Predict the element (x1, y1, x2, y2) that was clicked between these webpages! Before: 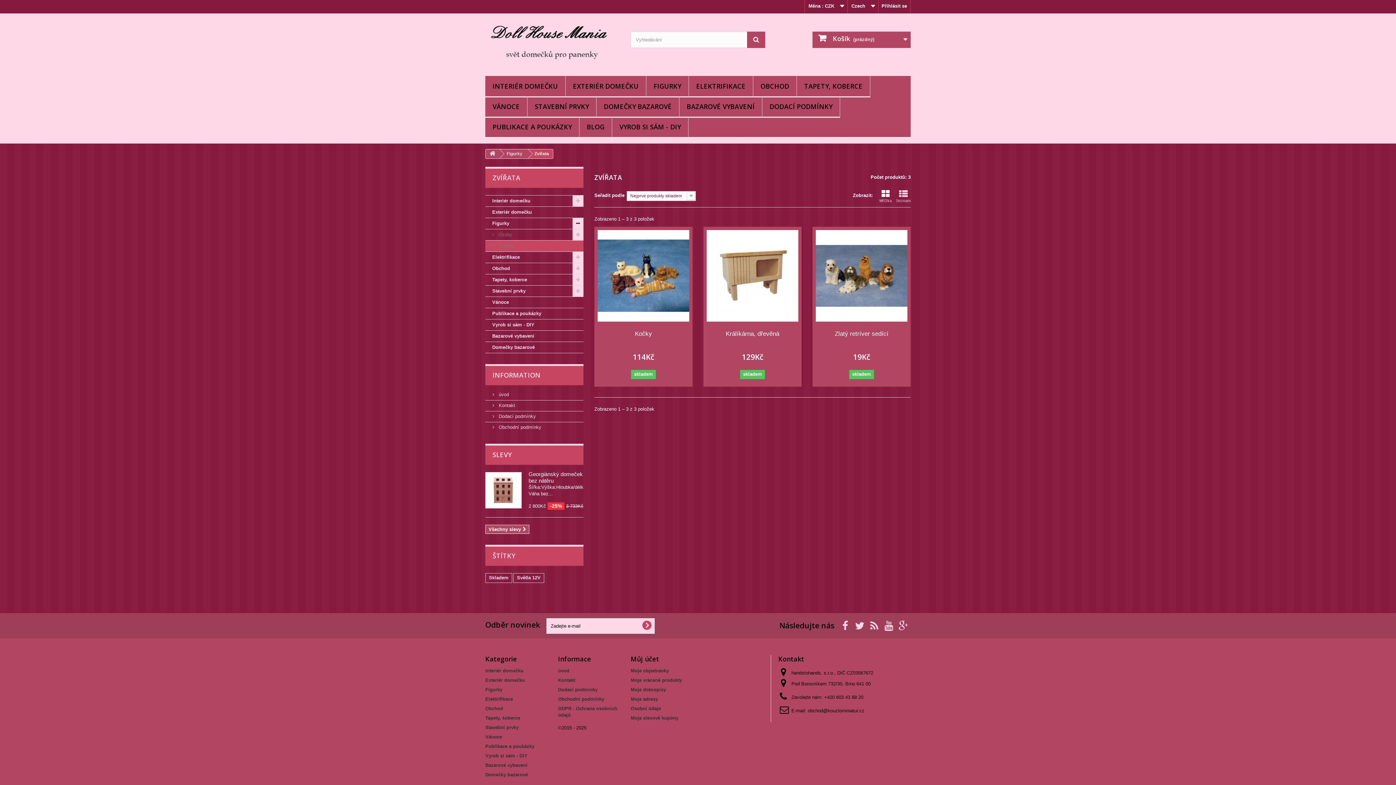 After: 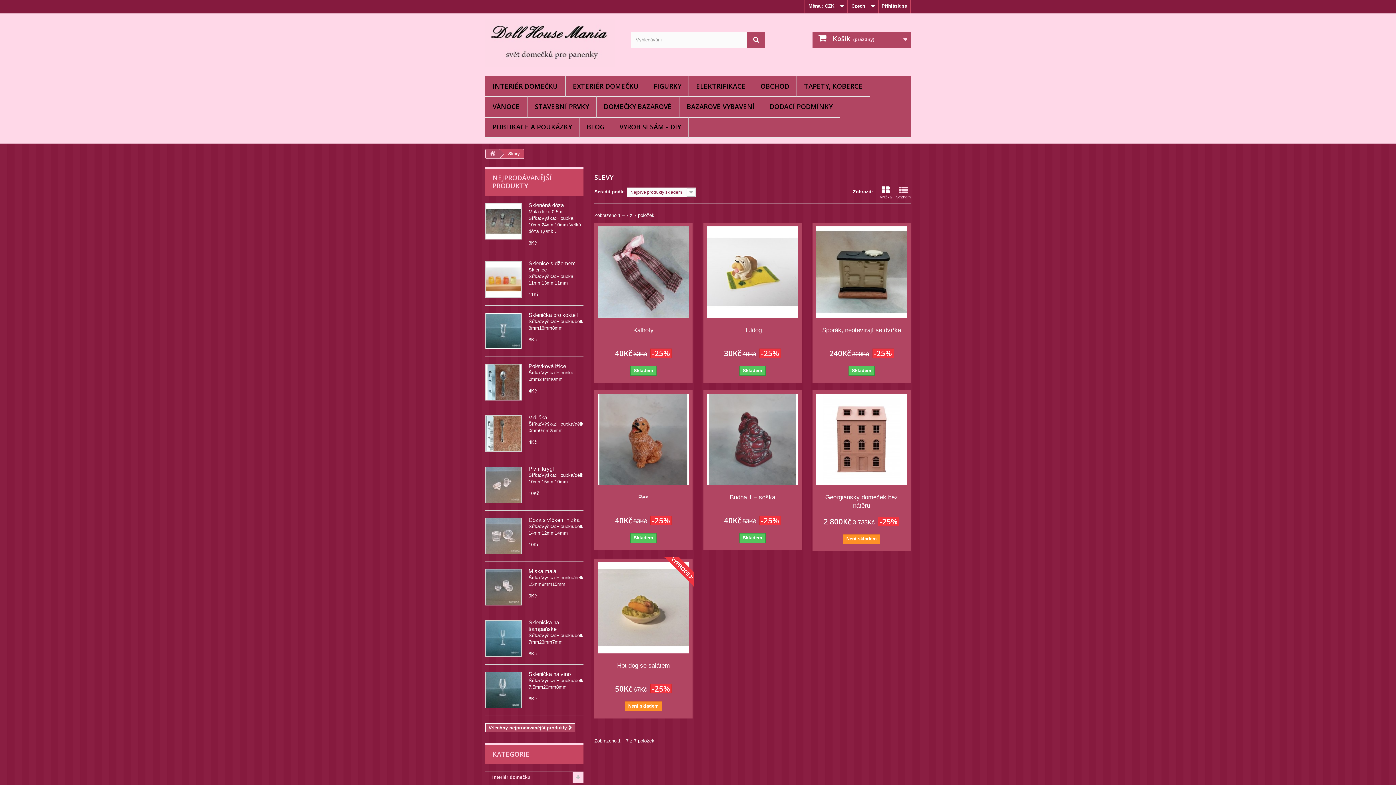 Action: label: Všechny slevy bbox: (485, 525, 529, 534)